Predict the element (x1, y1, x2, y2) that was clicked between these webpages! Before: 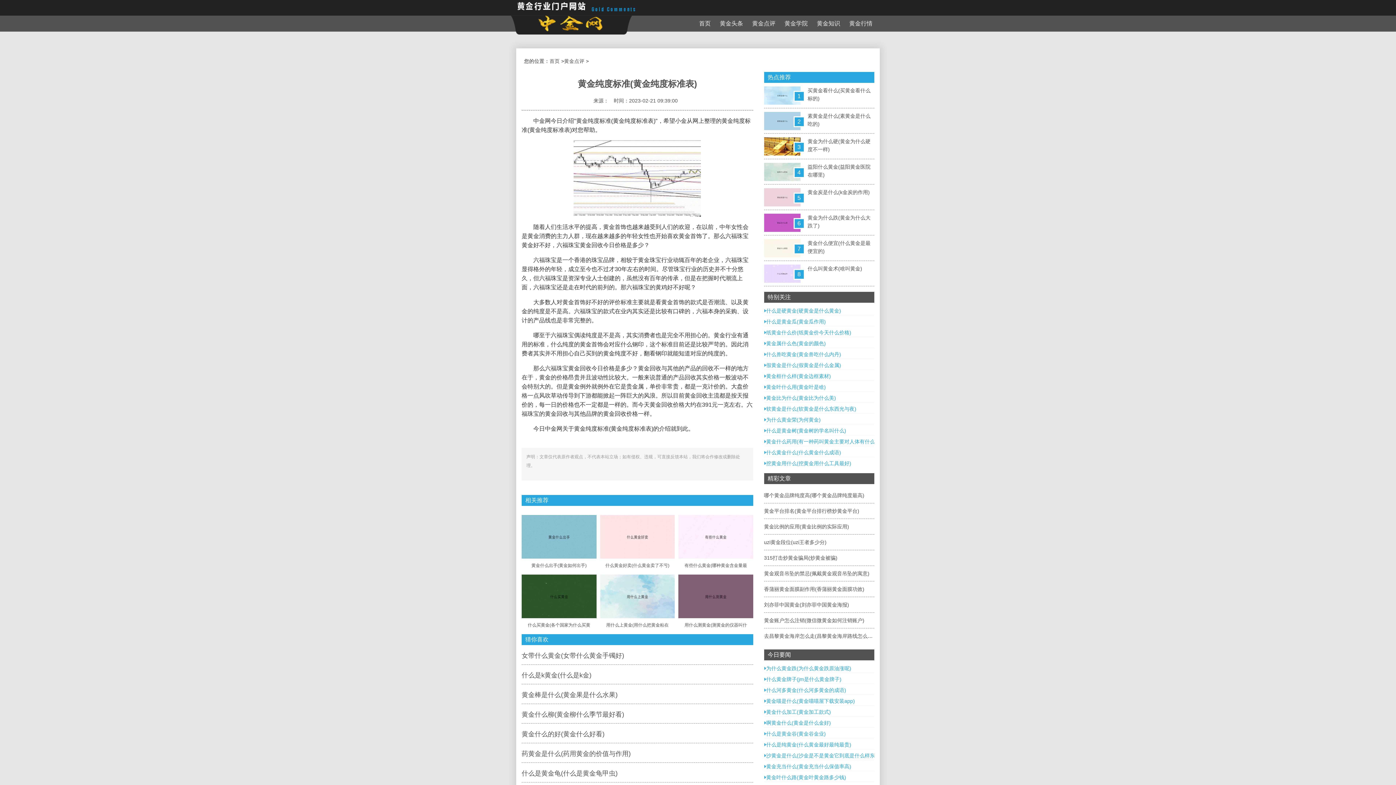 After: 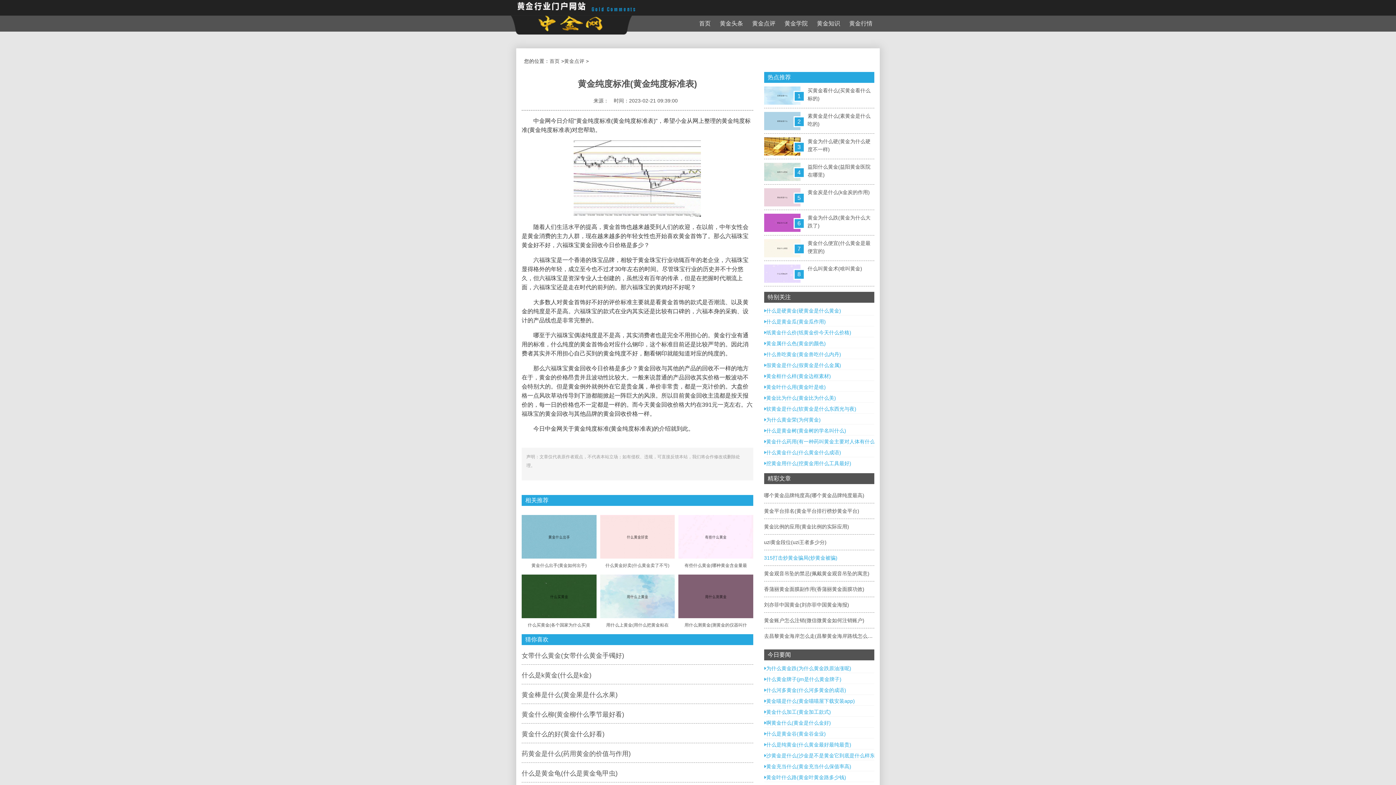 Action: label: 315打击炒黄金骗局(炒黄金被骗) bbox: (764, 555, 837, 561)